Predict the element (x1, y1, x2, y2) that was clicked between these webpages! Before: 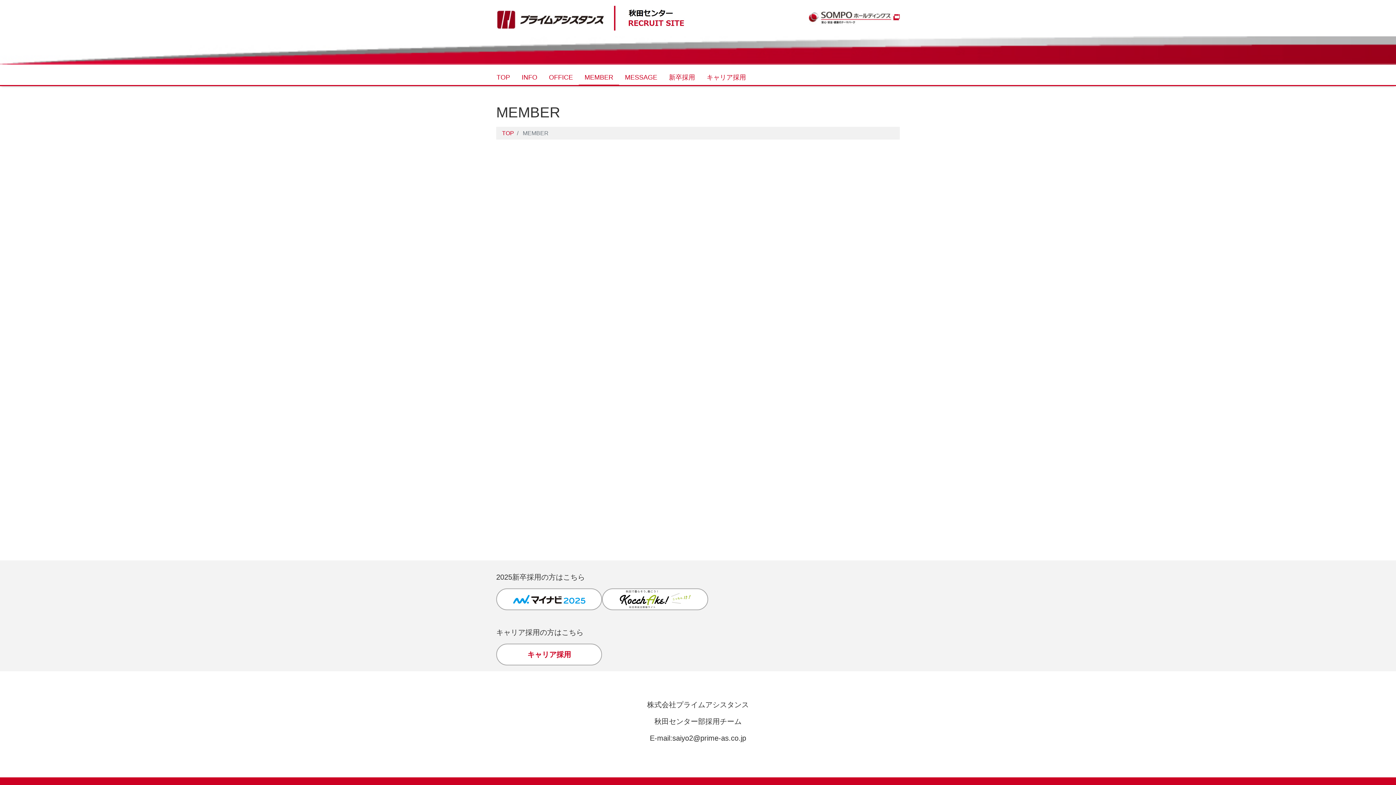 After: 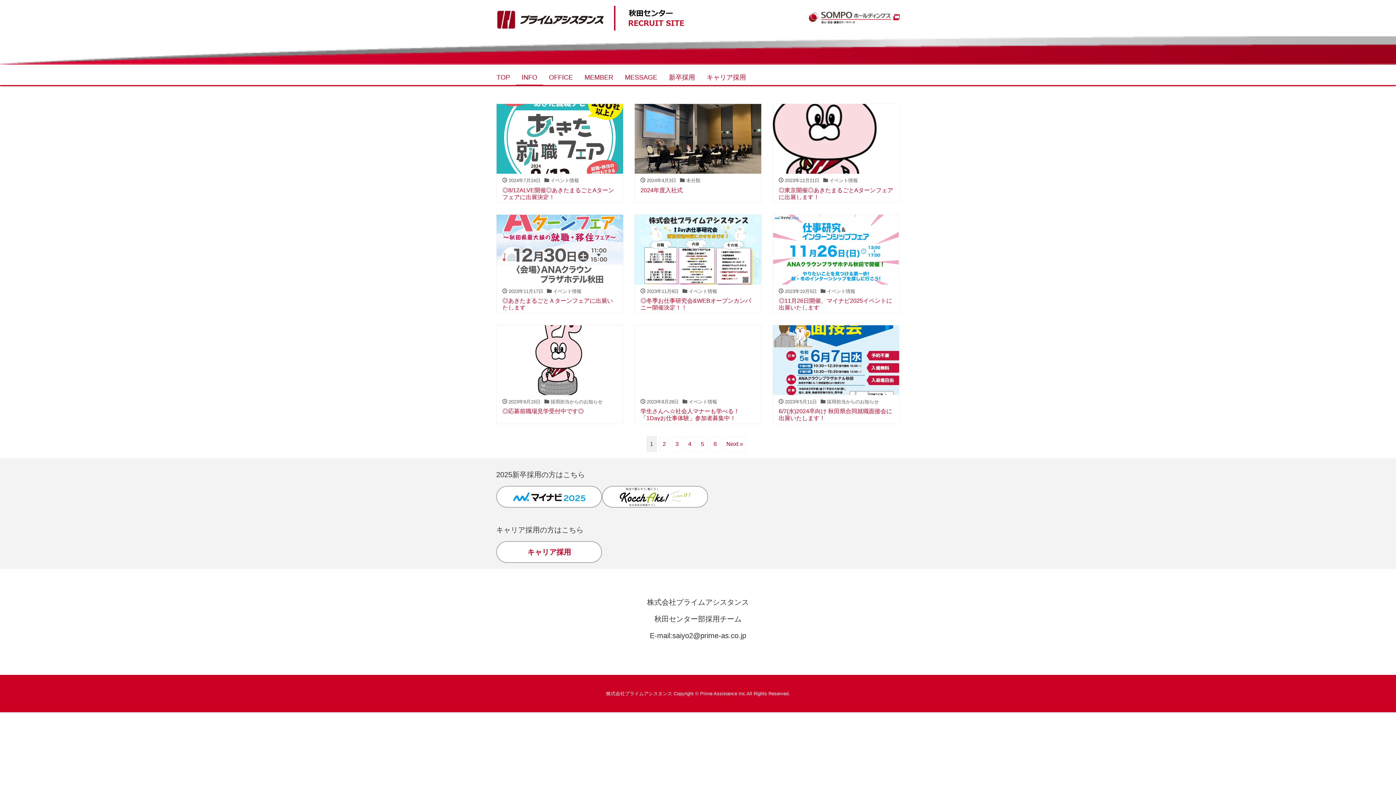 Action: label: INFO bbox: (516, 70, 543, 84)